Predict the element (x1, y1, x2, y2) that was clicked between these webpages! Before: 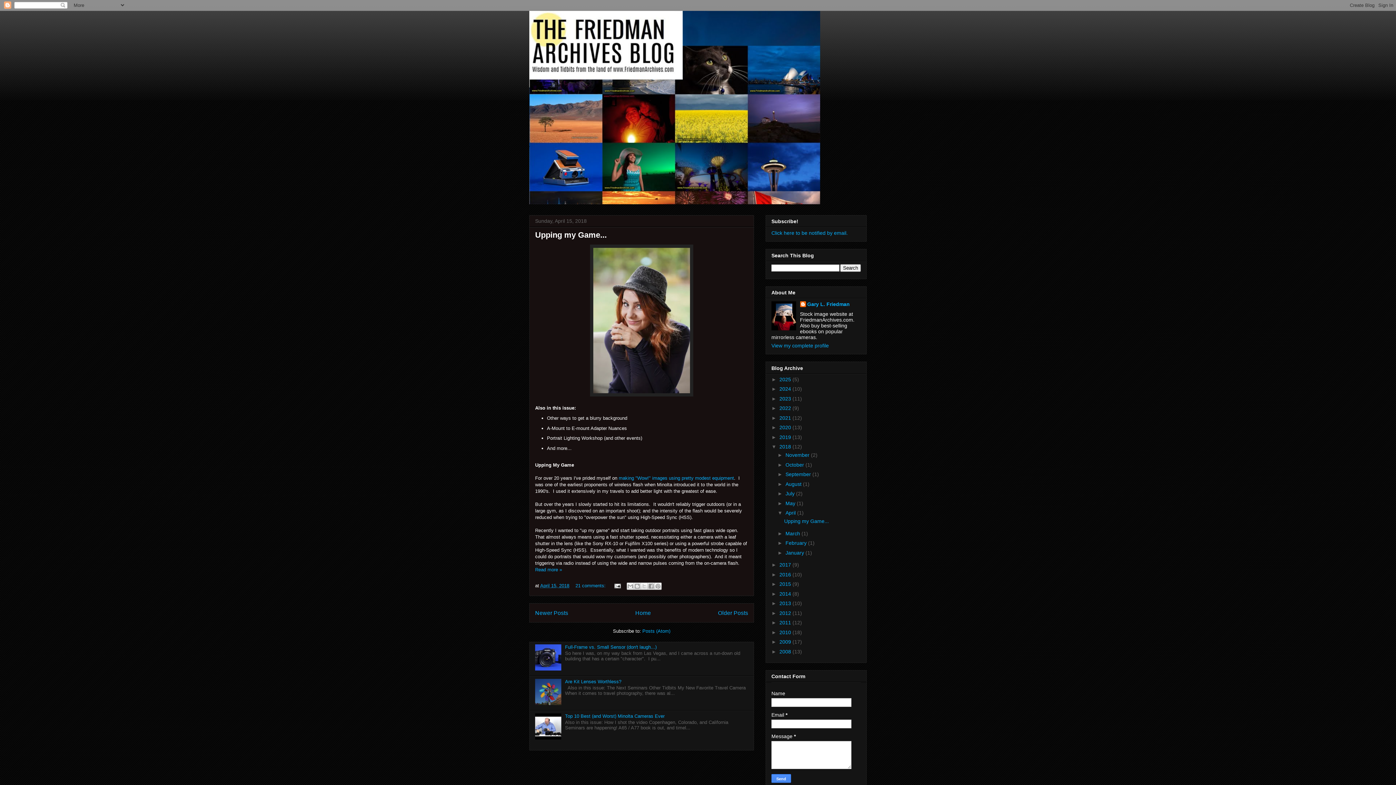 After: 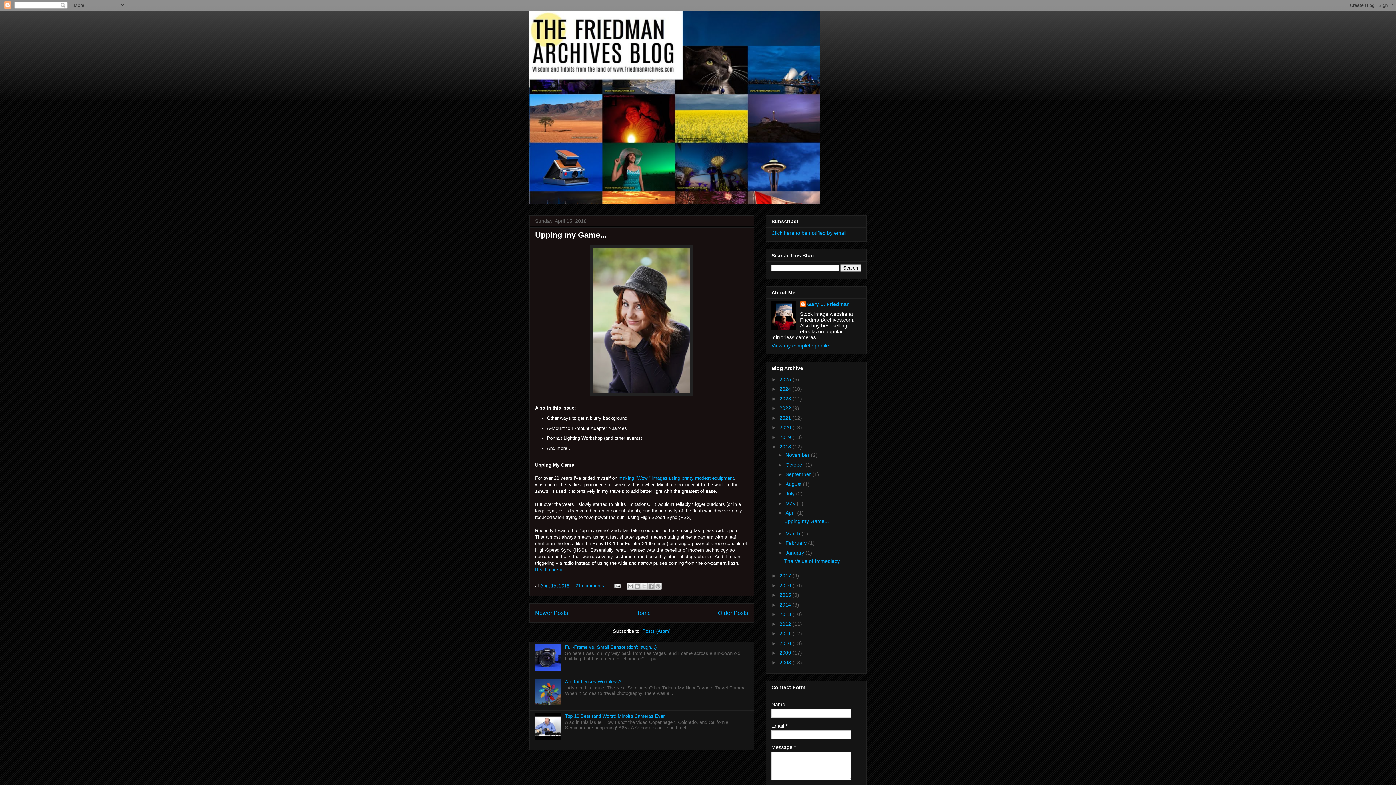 Action: bbox: (777, 550, 785, 555) label: ►  